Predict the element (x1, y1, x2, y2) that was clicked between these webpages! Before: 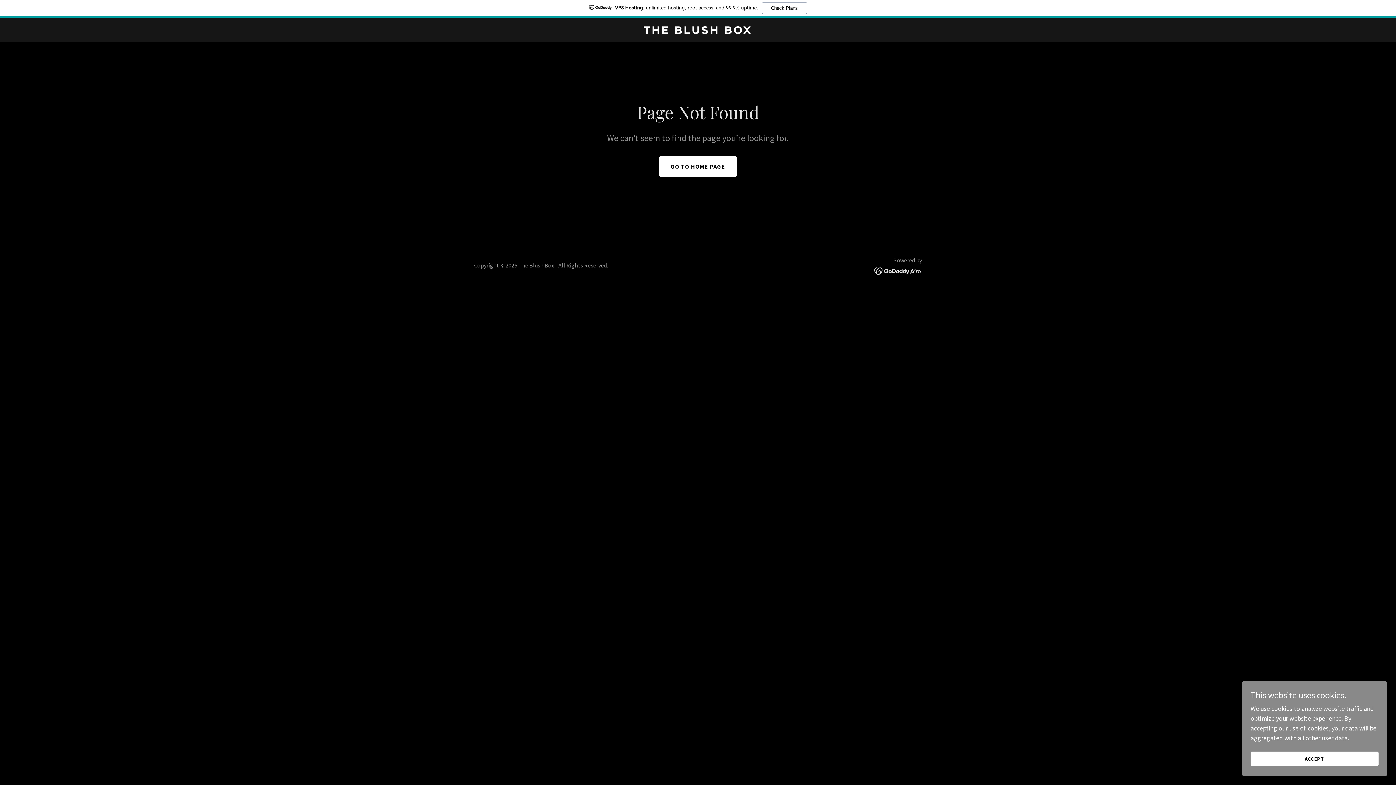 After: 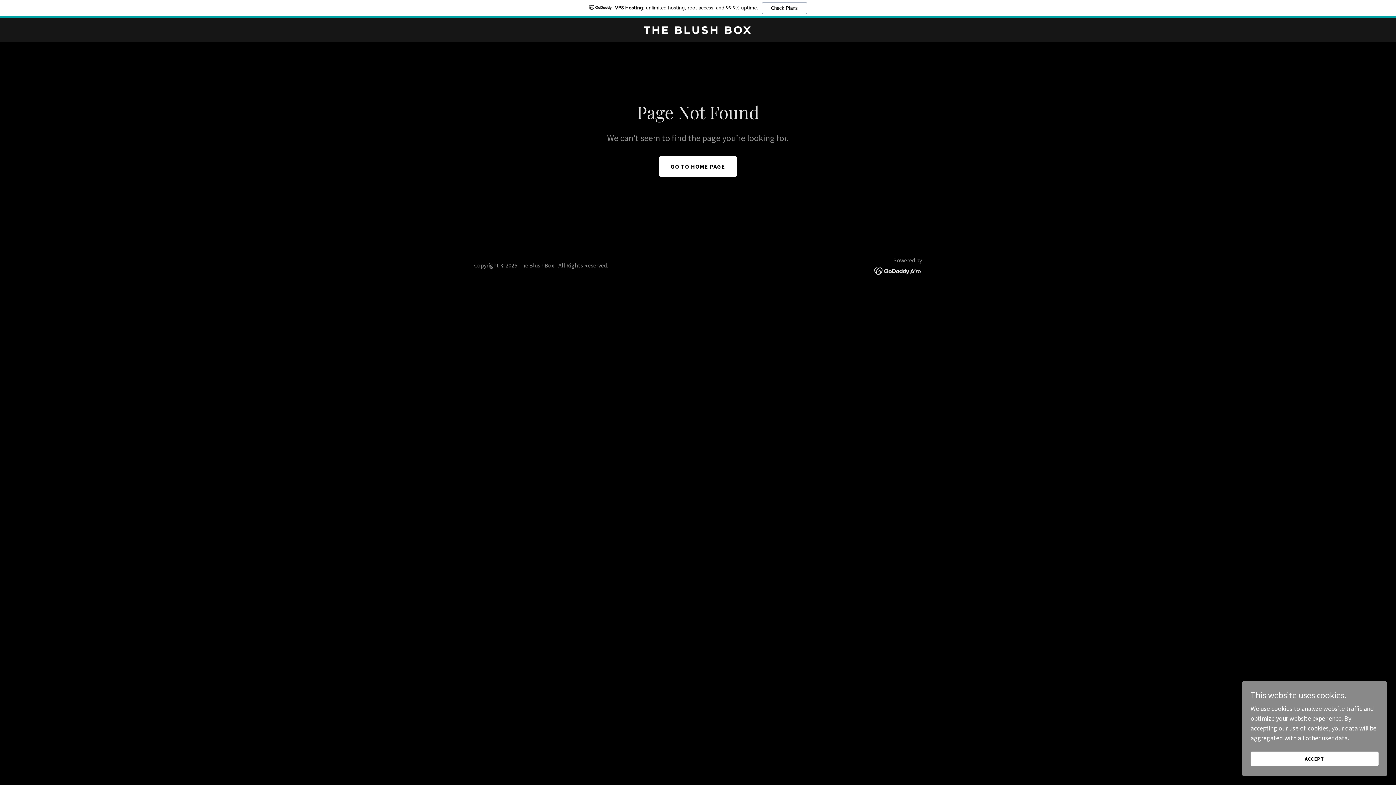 Action: label: VPS Hosting: unlimited hosting, root access, and 99.9% uptime.
Check Plans bbox: (0, 0, 1396, 18)